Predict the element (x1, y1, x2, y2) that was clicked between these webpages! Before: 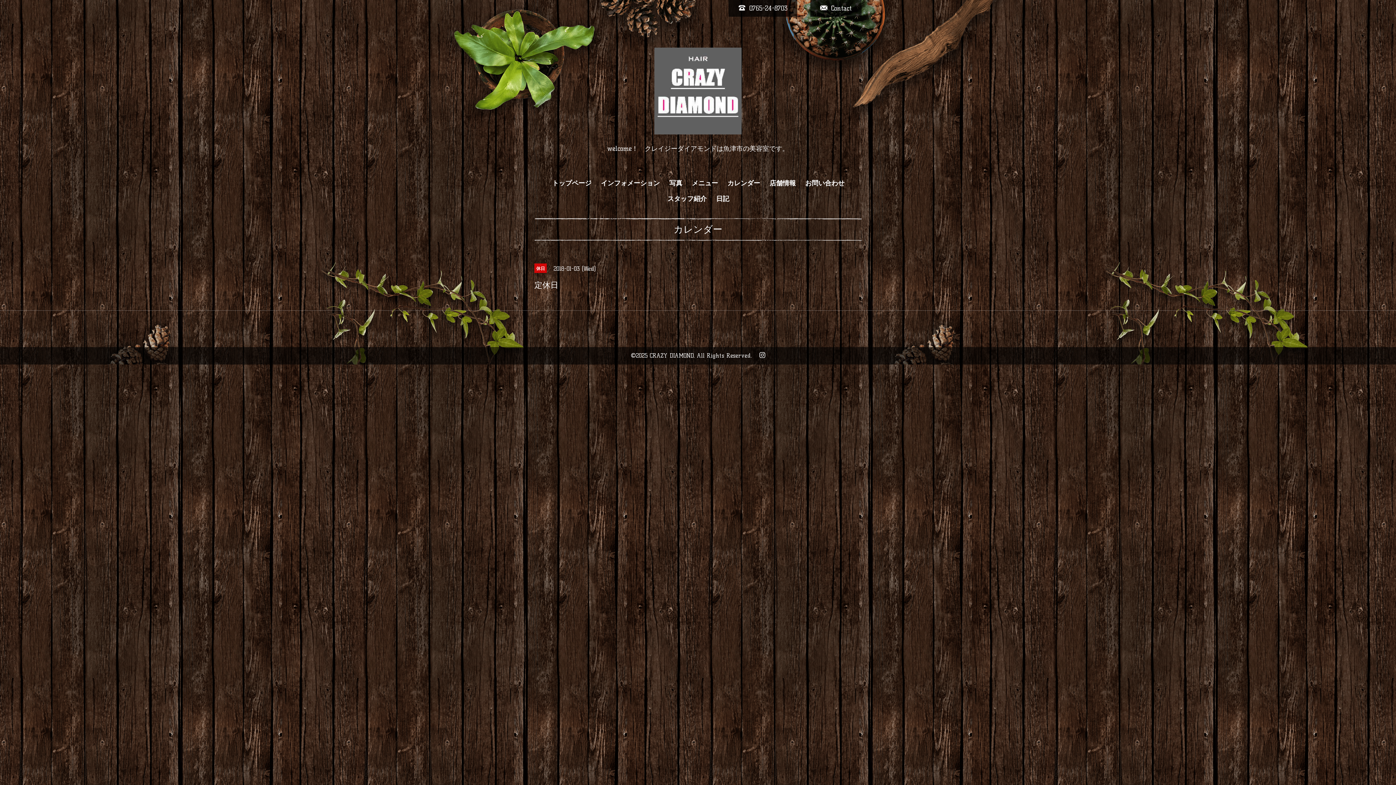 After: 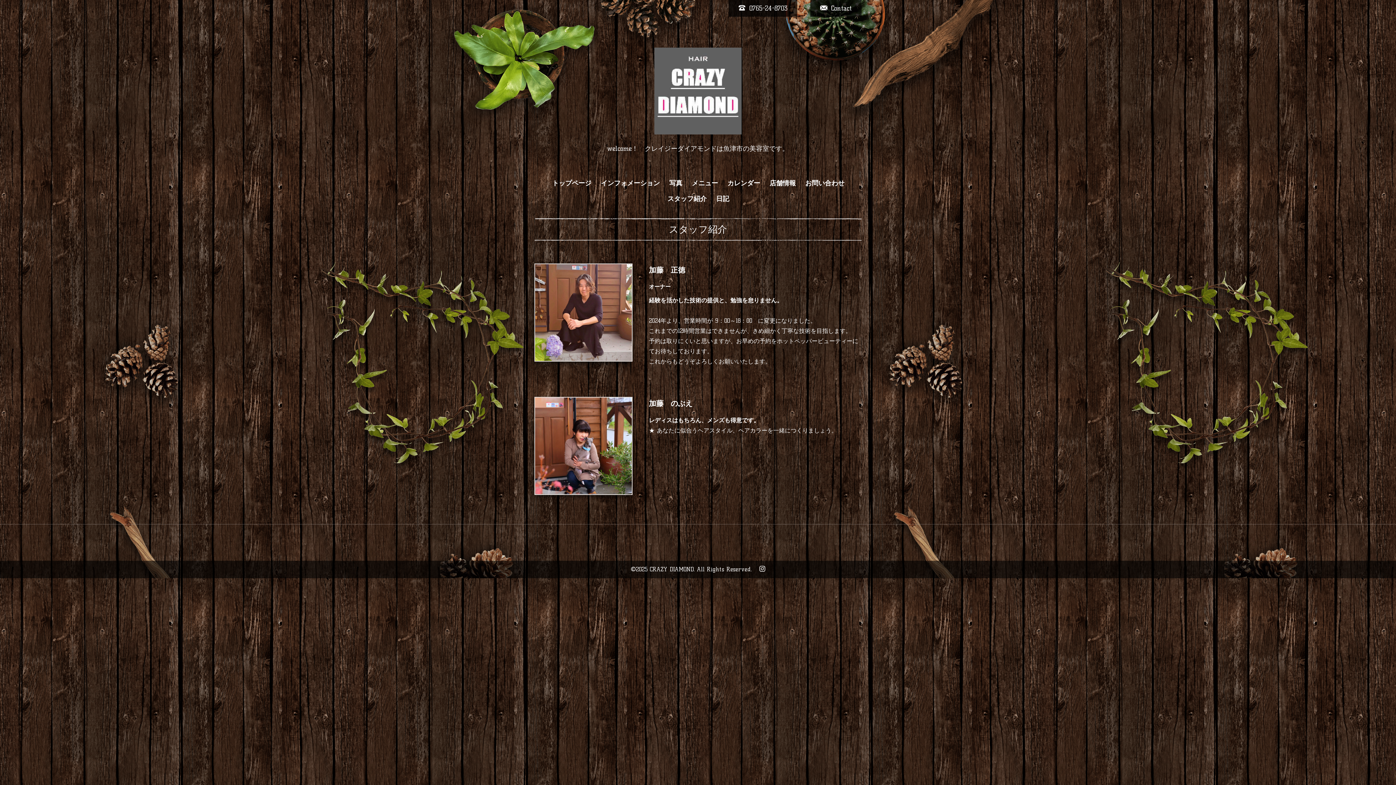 Action: bbox: (664, 191, 710, 206) label: スタッフ紹介